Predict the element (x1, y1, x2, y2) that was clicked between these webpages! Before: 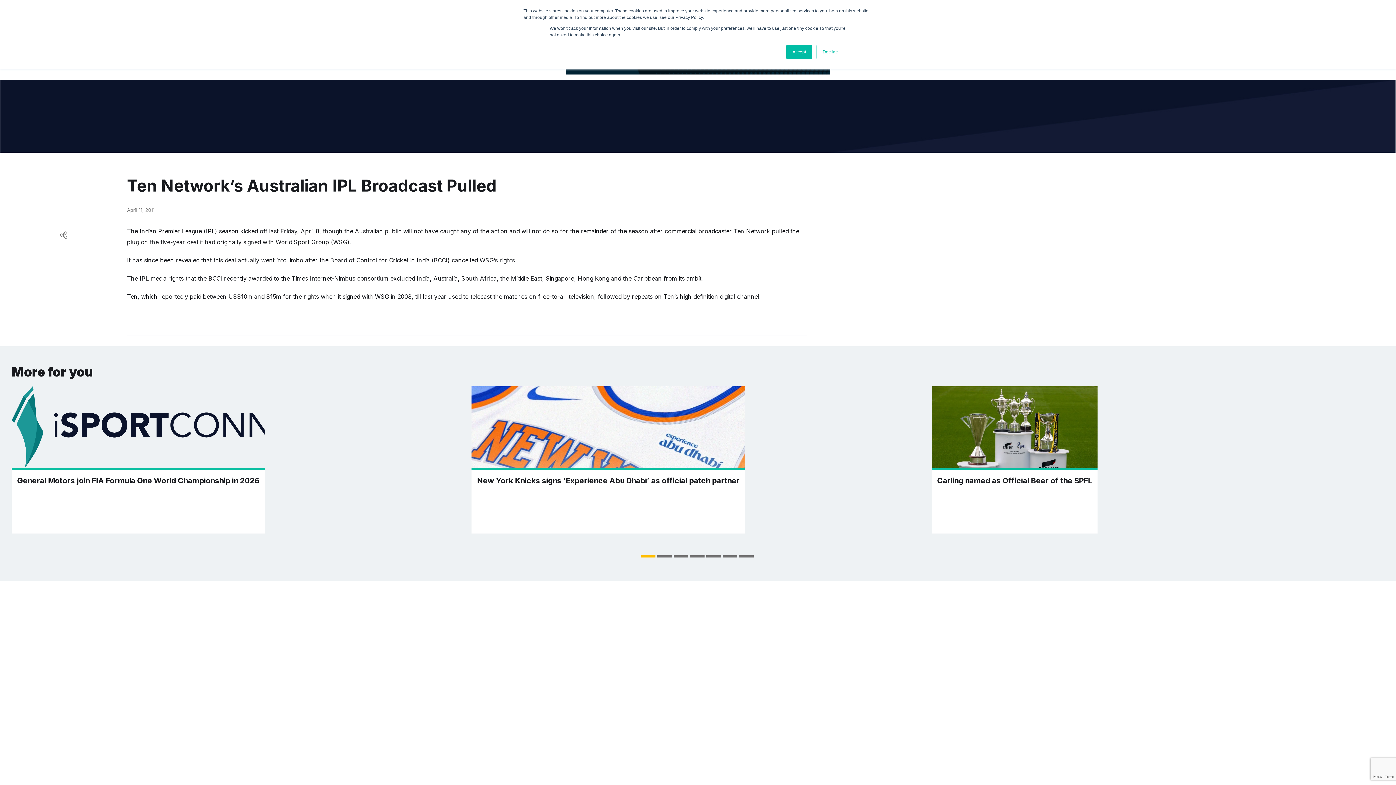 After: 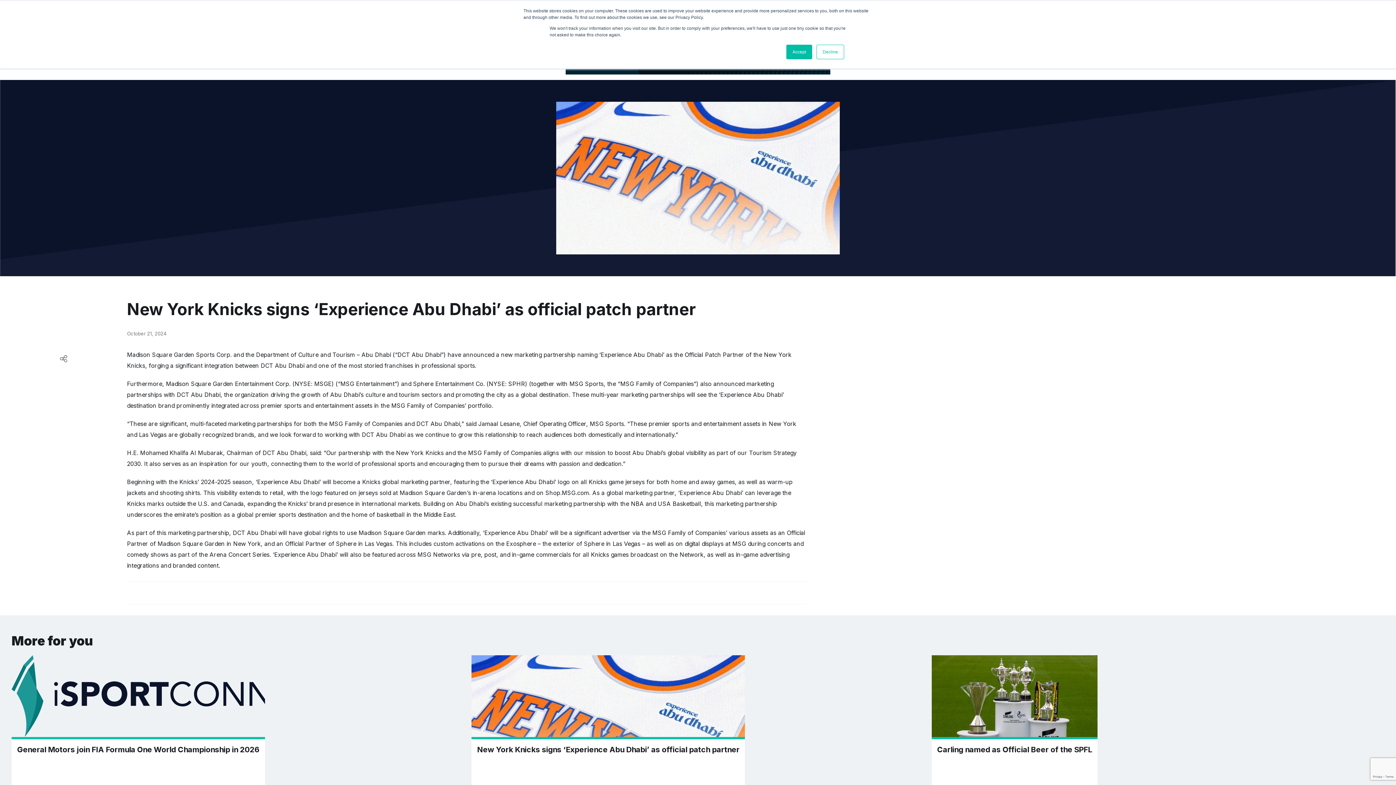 Action: bbox: (471, 386, 745, 533) label: New York Knicks signs ‘Experience Abu Dhabi’ as official patch partner